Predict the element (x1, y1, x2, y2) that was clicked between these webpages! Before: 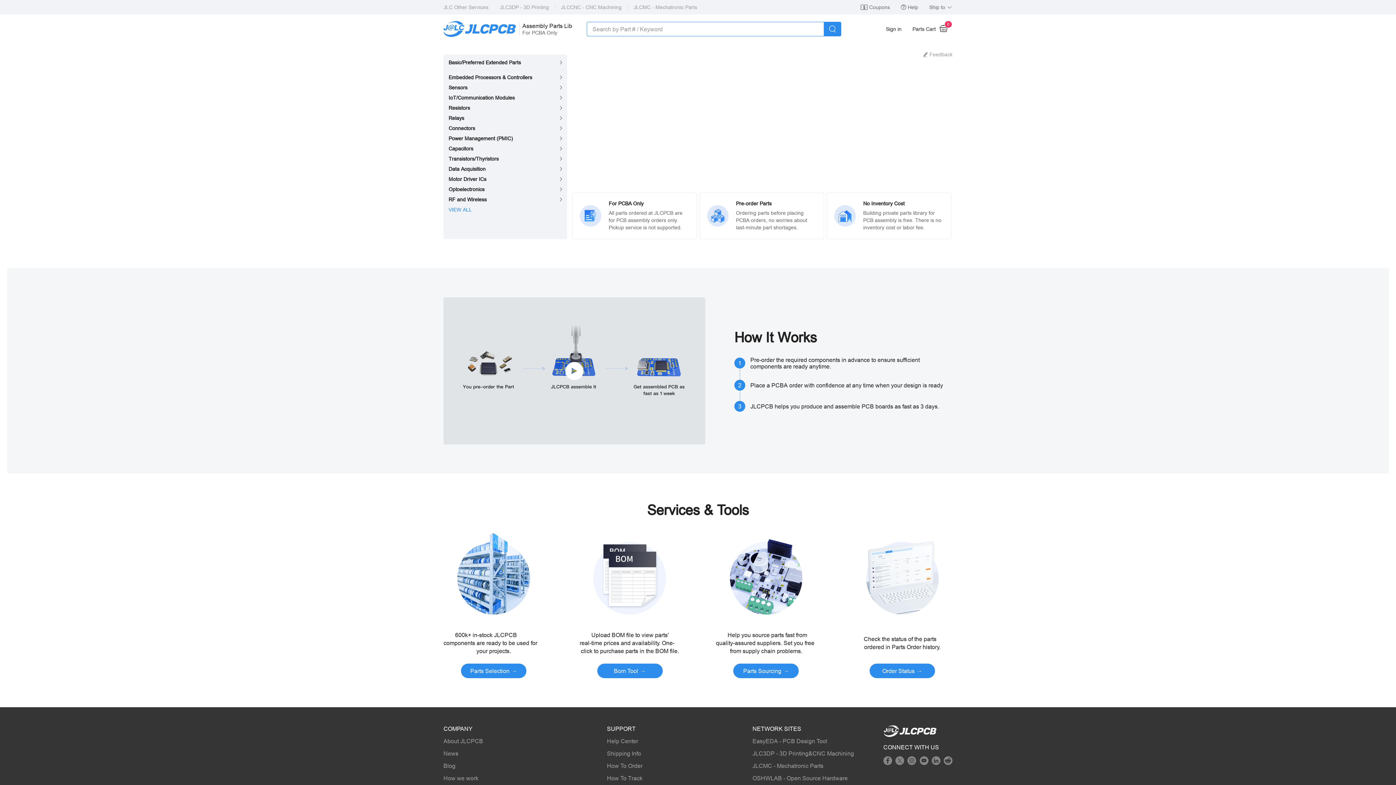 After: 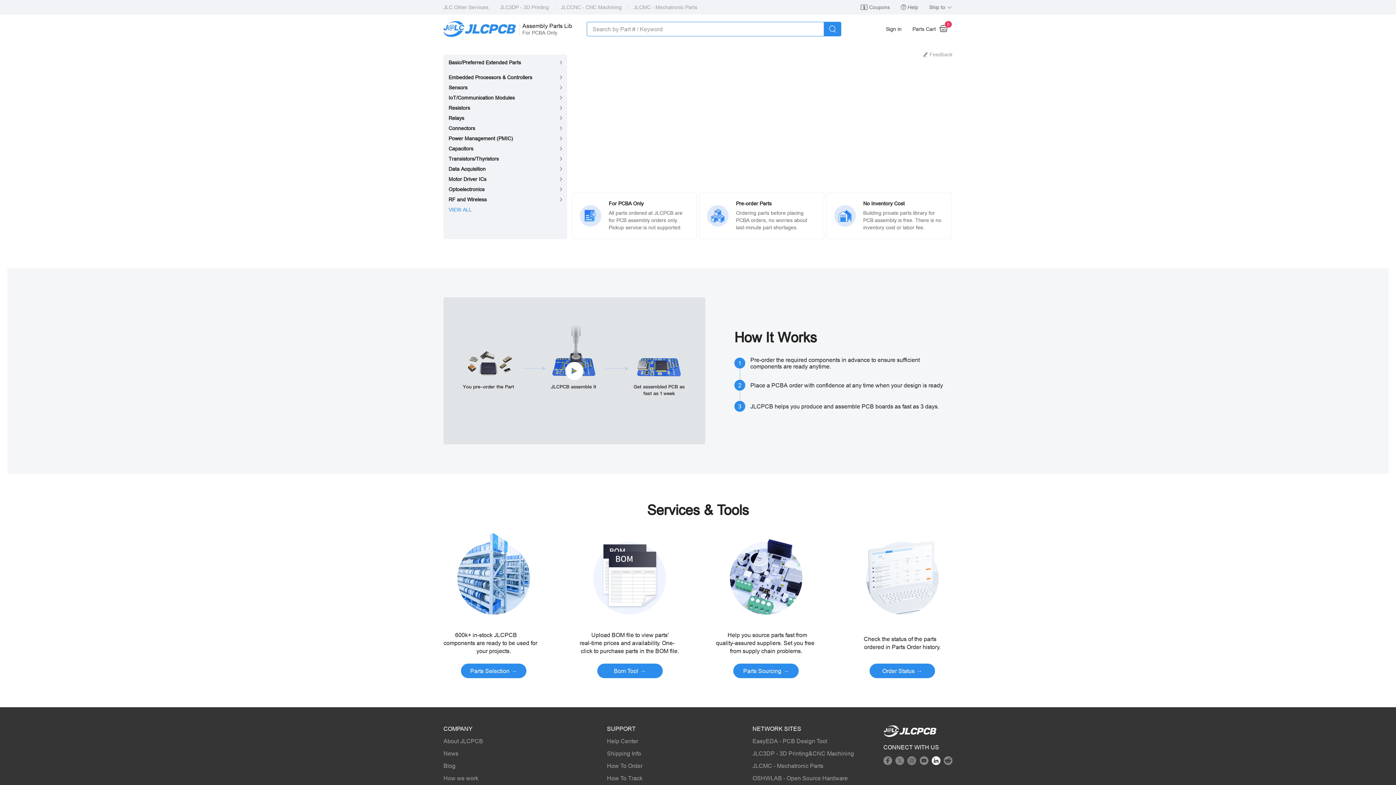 Action: bbox: (931, 756, 940, 766)